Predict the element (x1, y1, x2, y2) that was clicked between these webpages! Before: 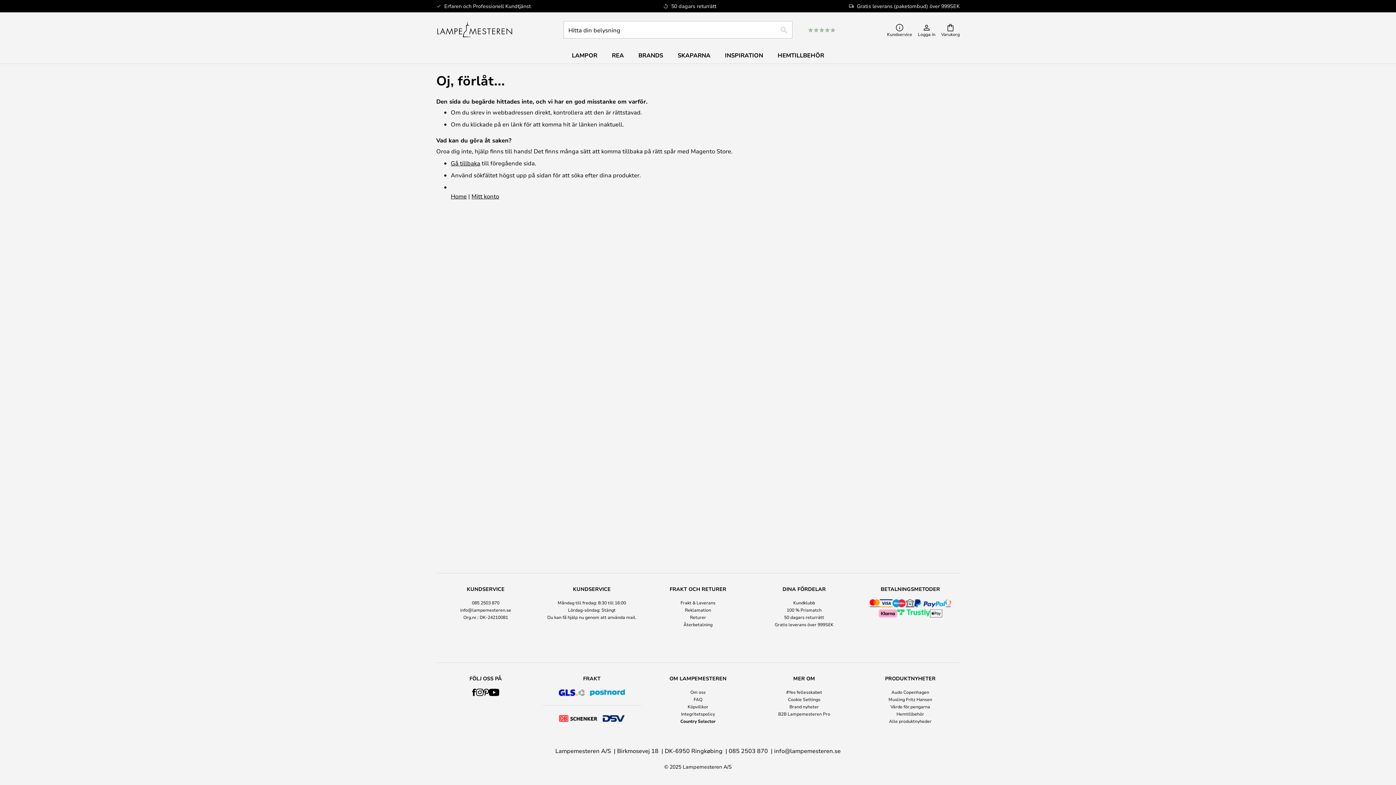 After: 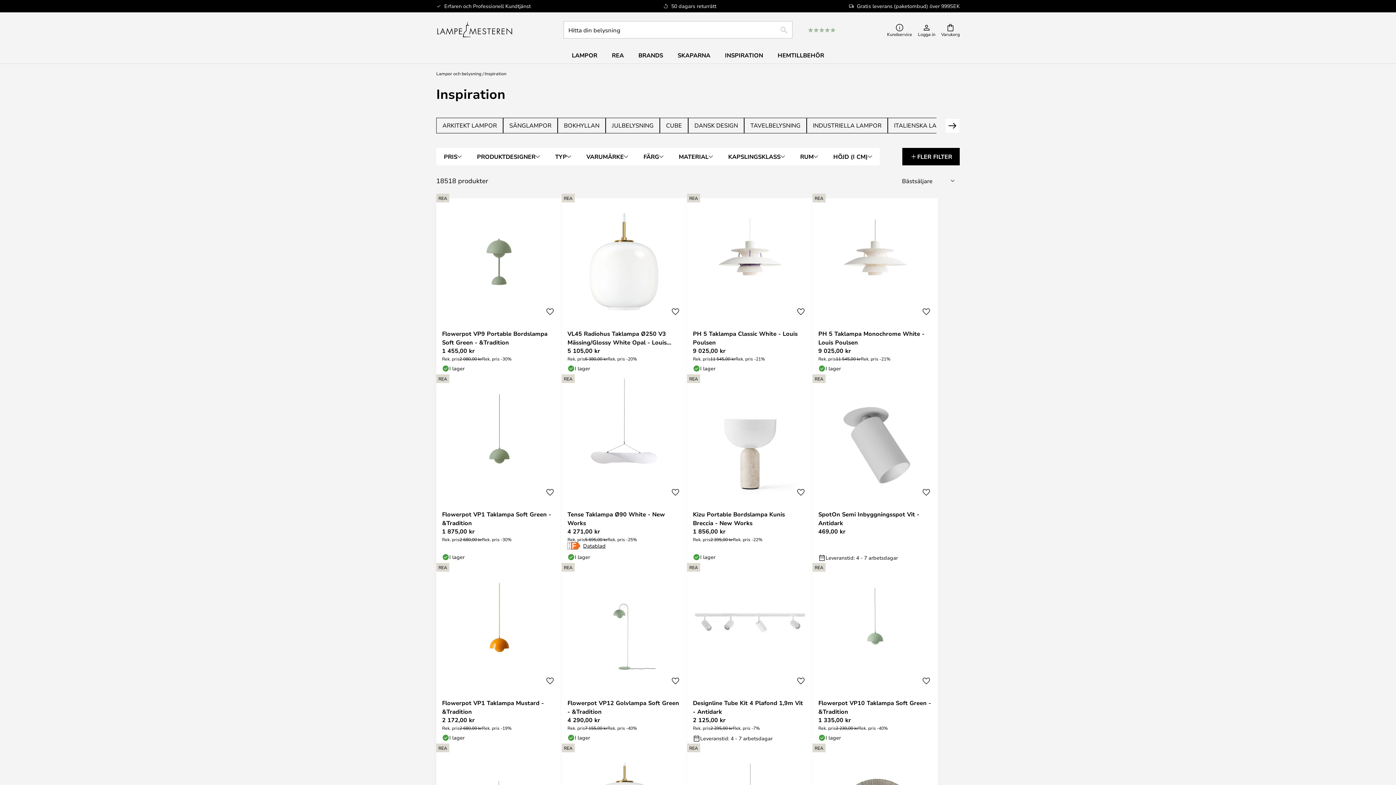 Action: label: INSPIRATION bbox: (717, 47, 770, 63)